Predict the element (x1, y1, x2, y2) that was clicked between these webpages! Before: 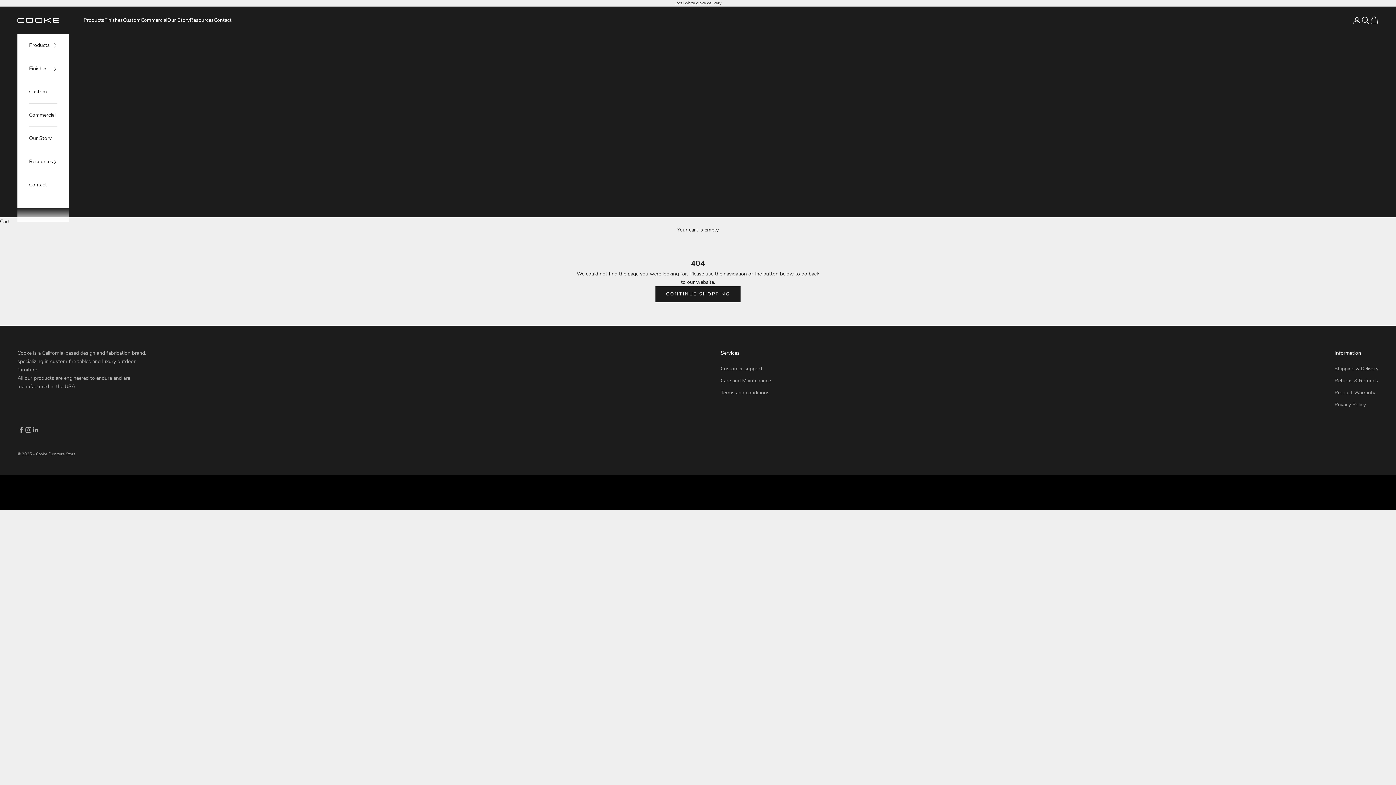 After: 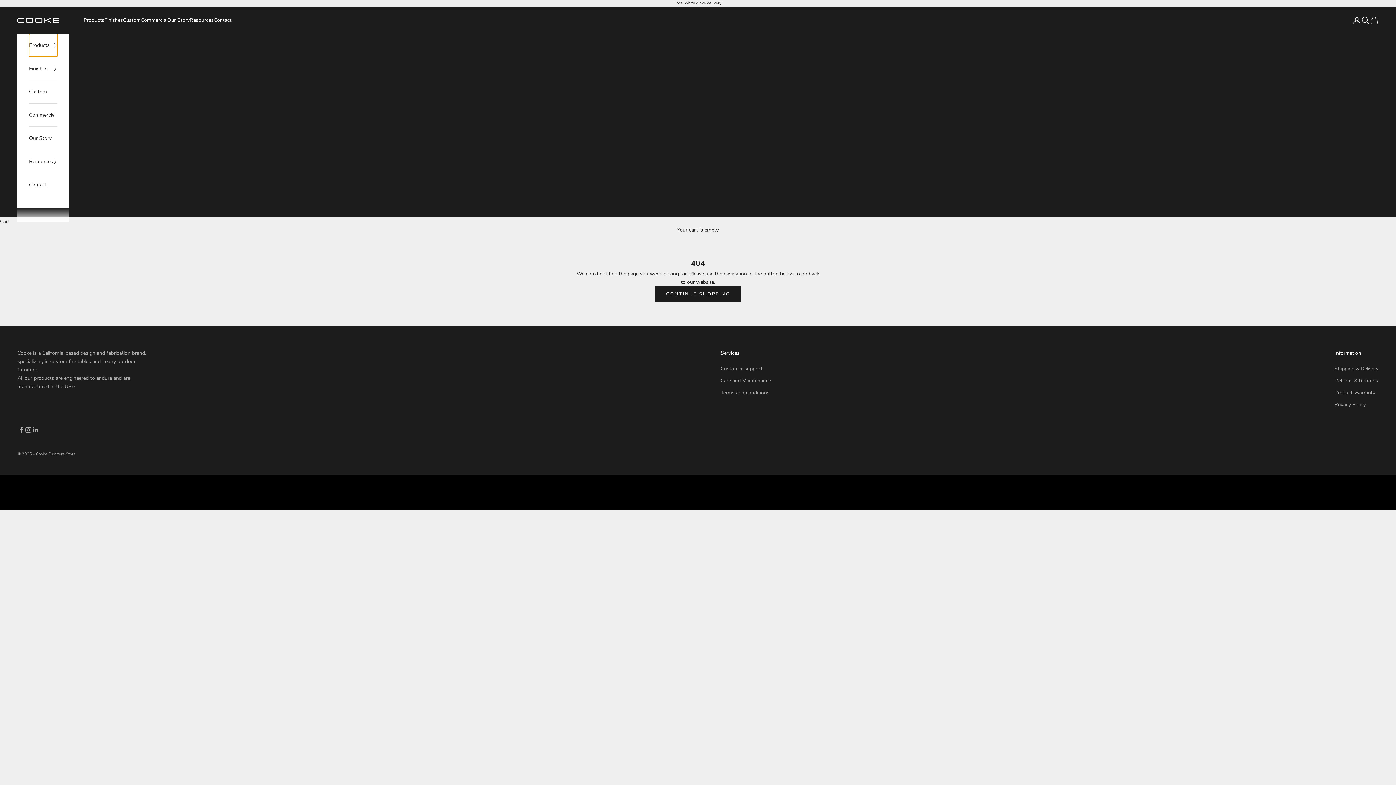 Action: bbox: (29, 33, 57, 56) label: Products